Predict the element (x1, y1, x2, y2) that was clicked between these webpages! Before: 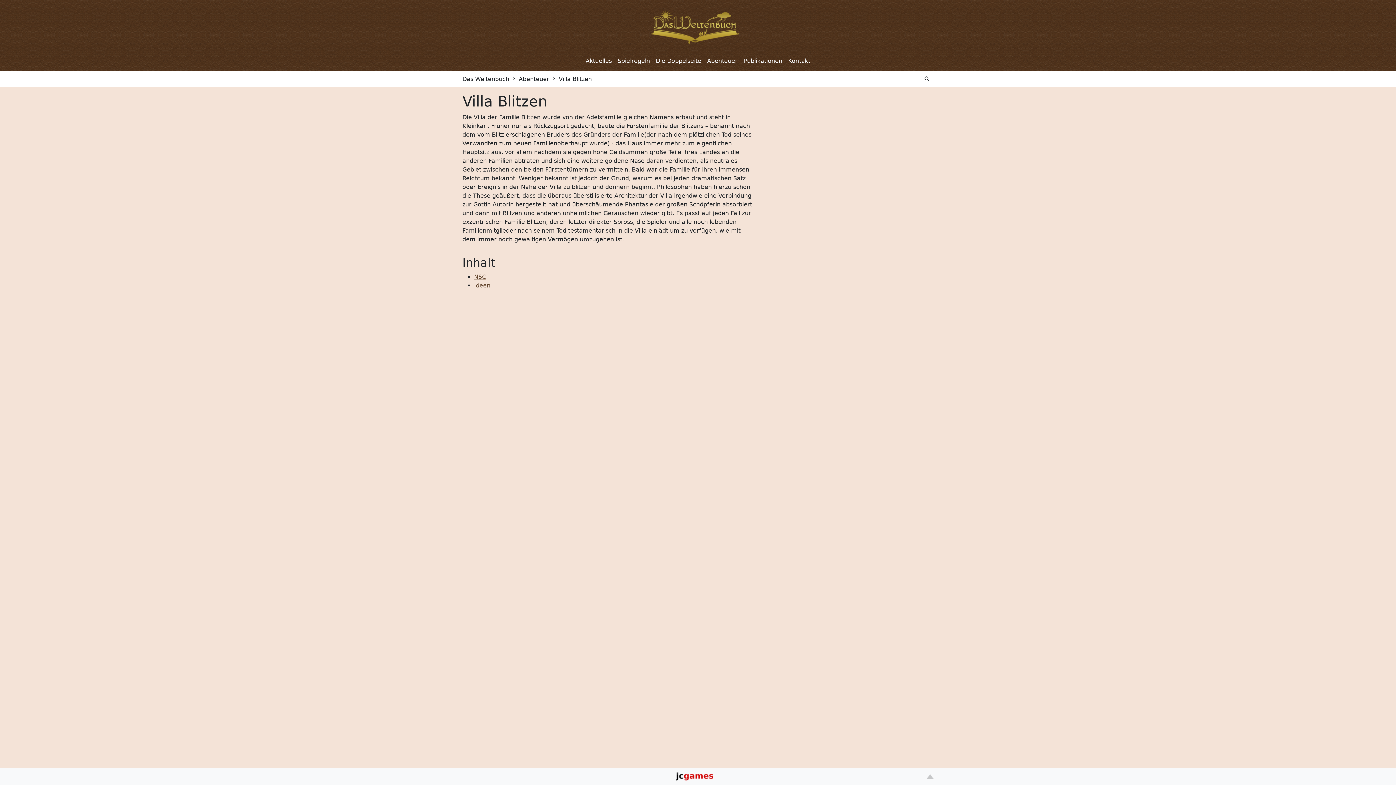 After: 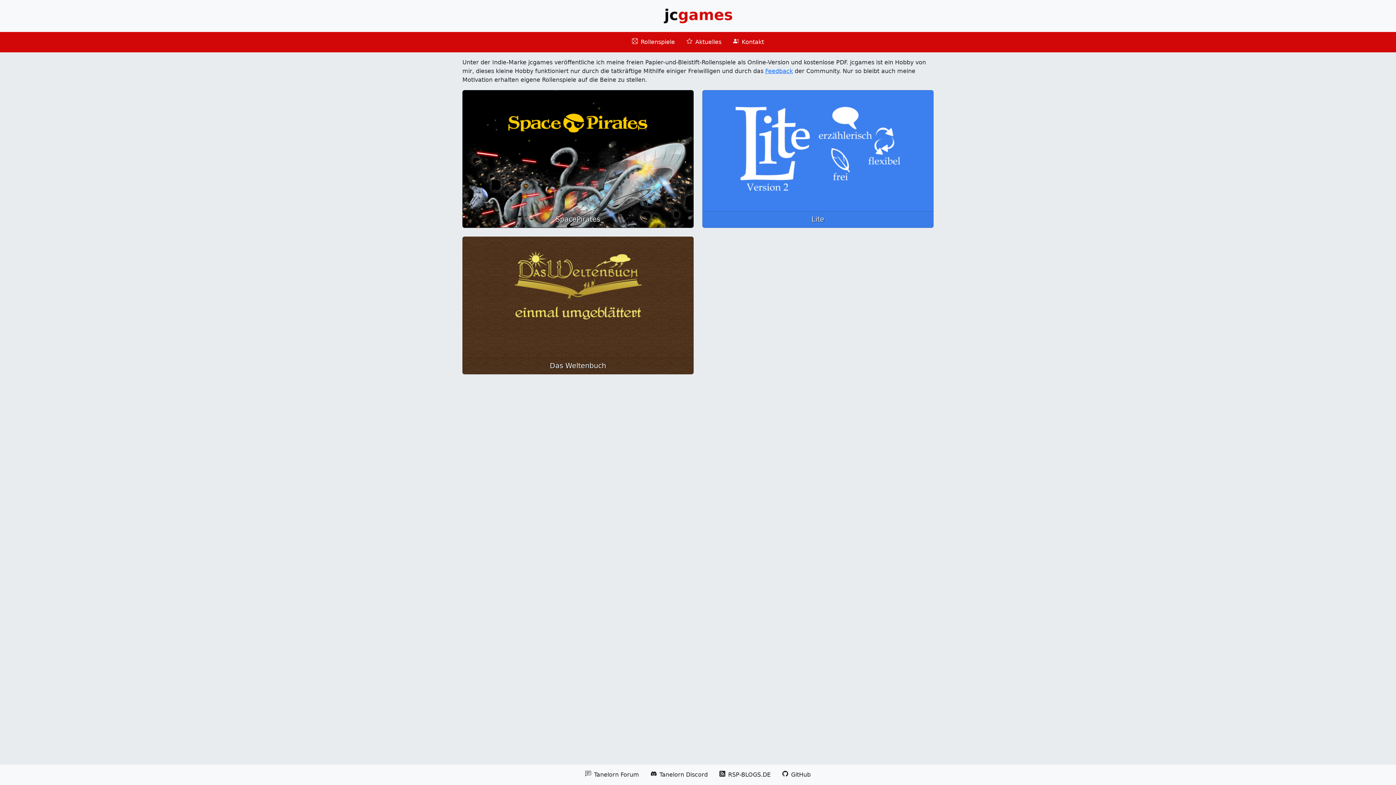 Action: bbox: (673, 770, 716, 782)